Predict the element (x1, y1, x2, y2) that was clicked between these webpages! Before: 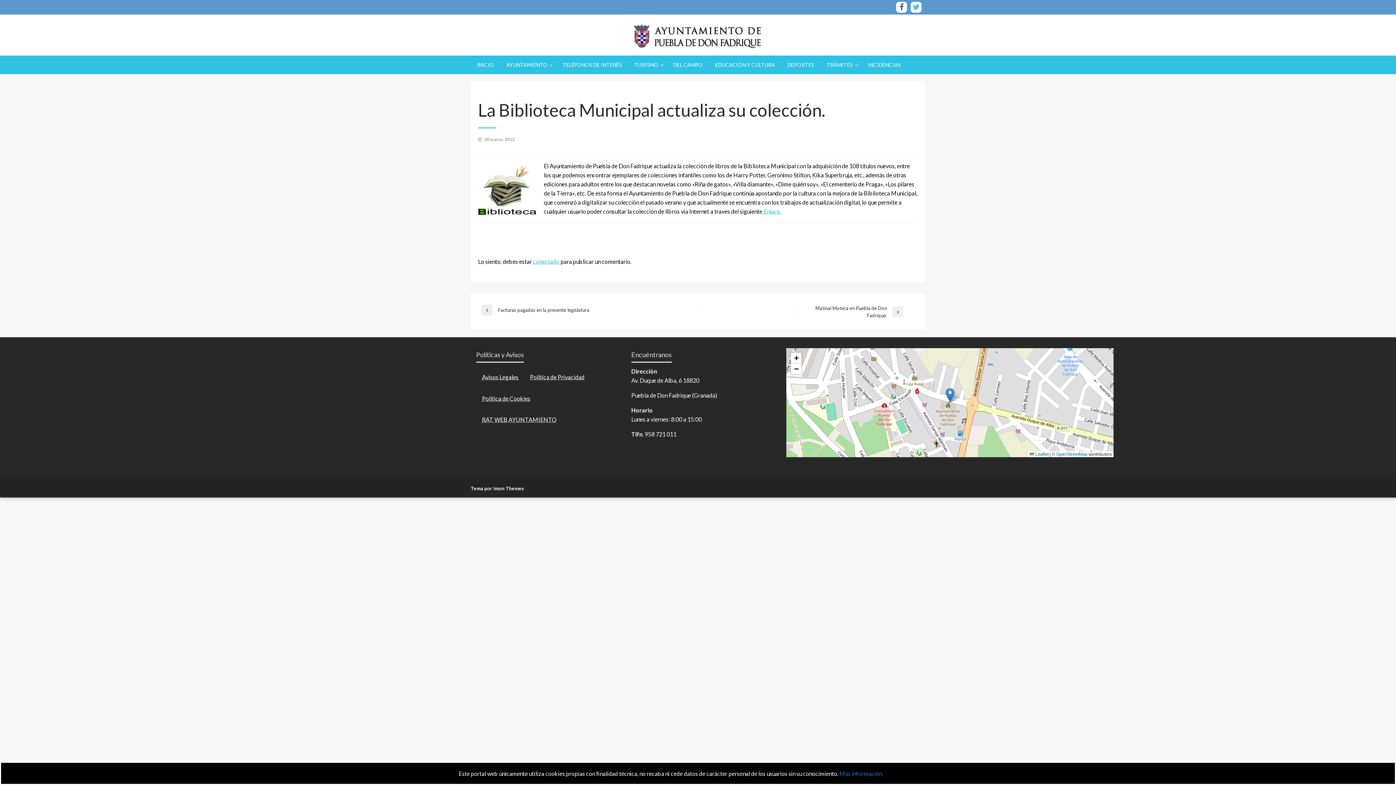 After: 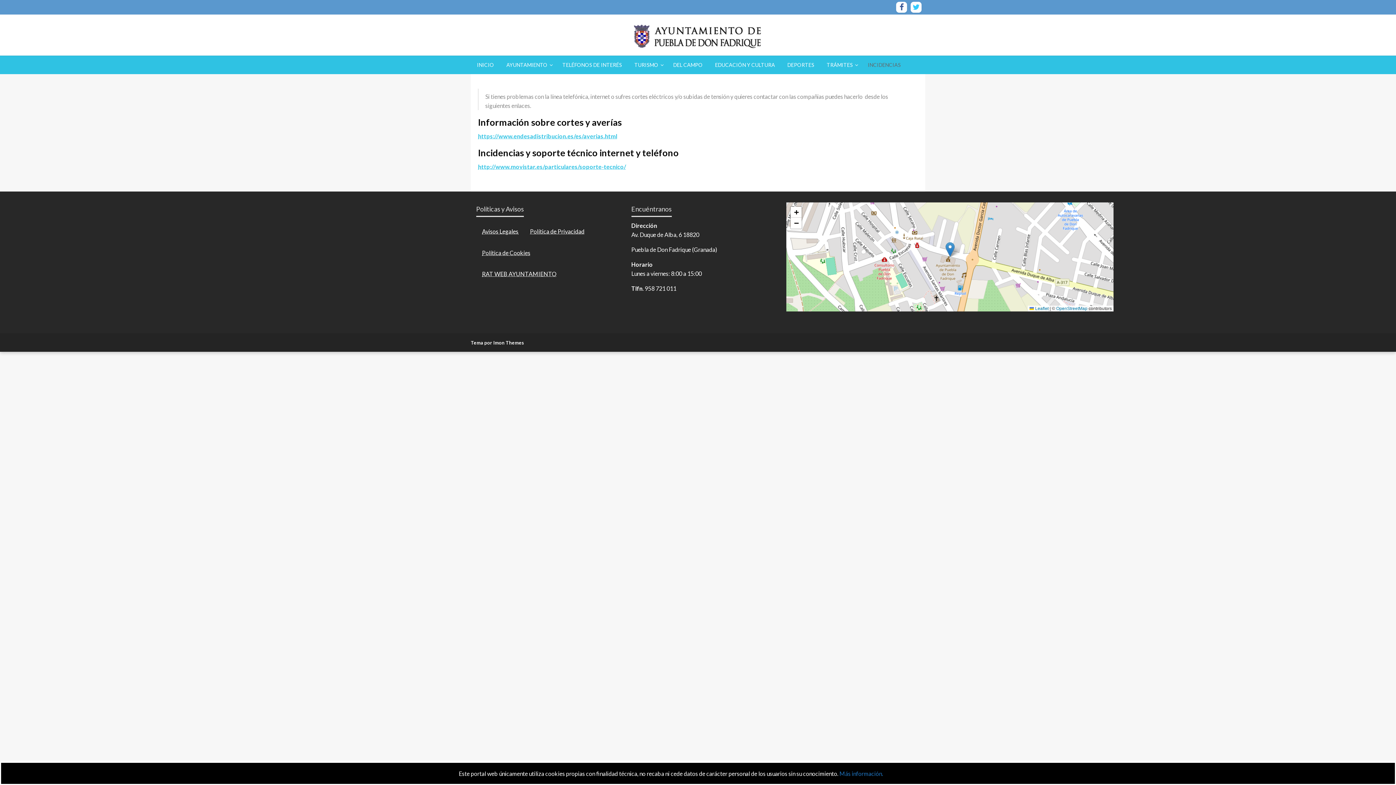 Action: label: INCIDENCIAS bbox: (861, 56, 907, 74)